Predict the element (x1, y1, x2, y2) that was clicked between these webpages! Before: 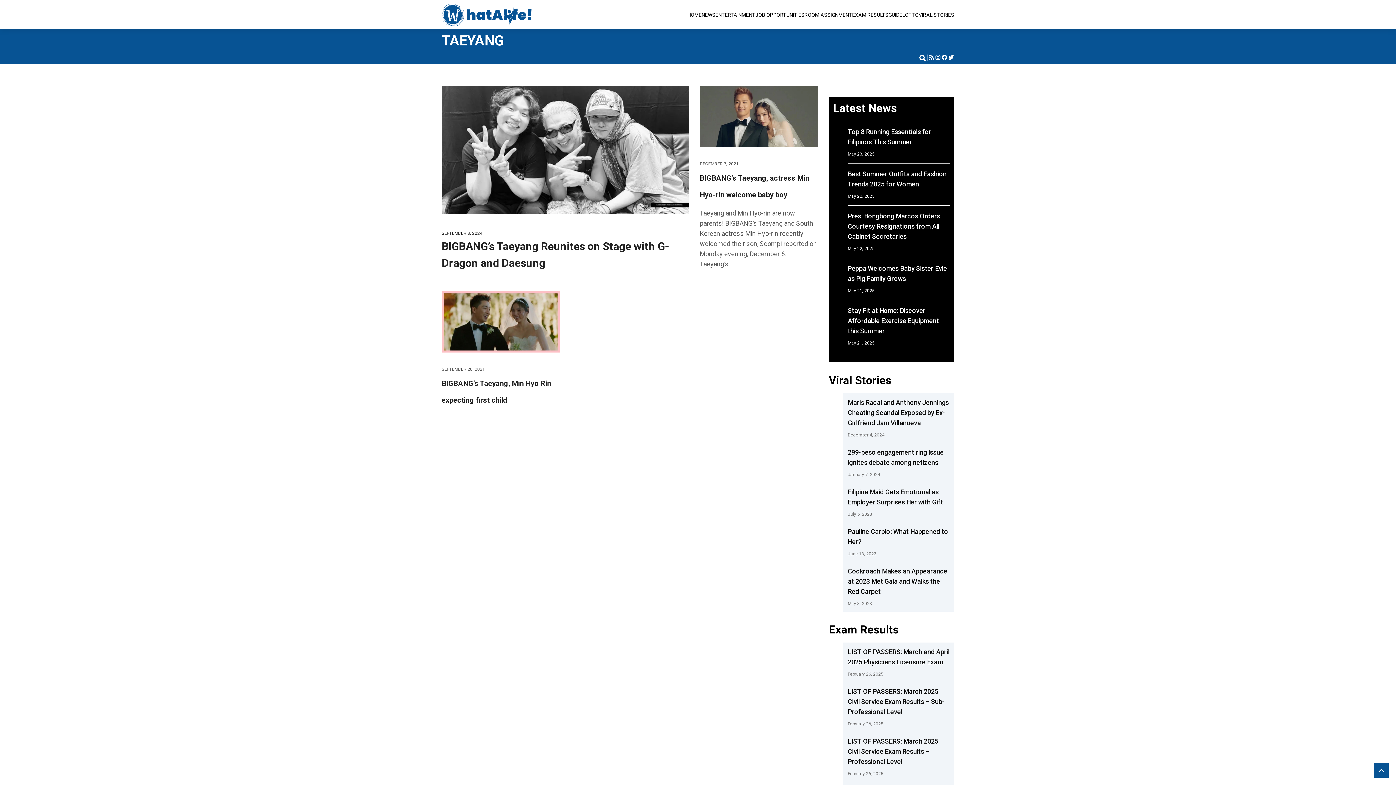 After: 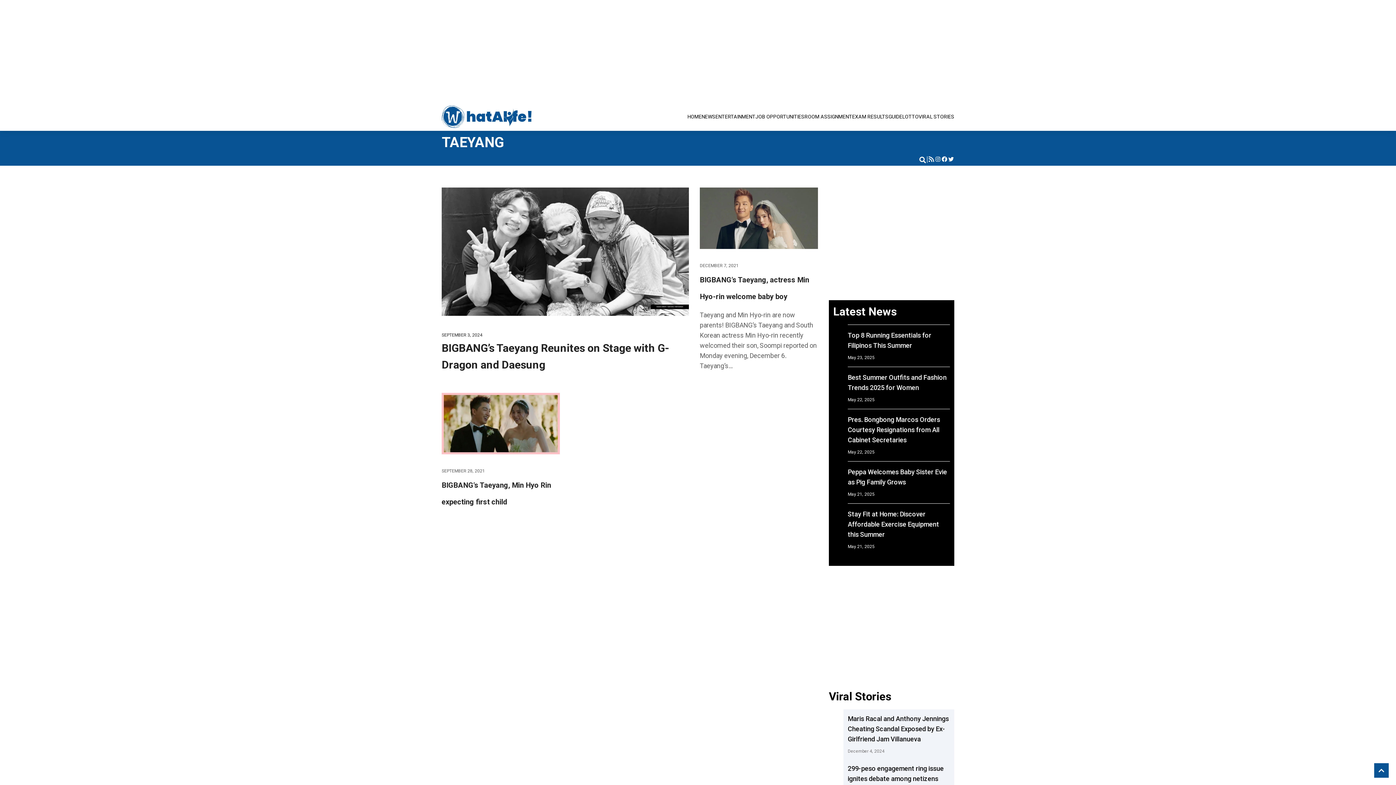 Action: label: Facebook bbox: (941, 54, 948, 60)